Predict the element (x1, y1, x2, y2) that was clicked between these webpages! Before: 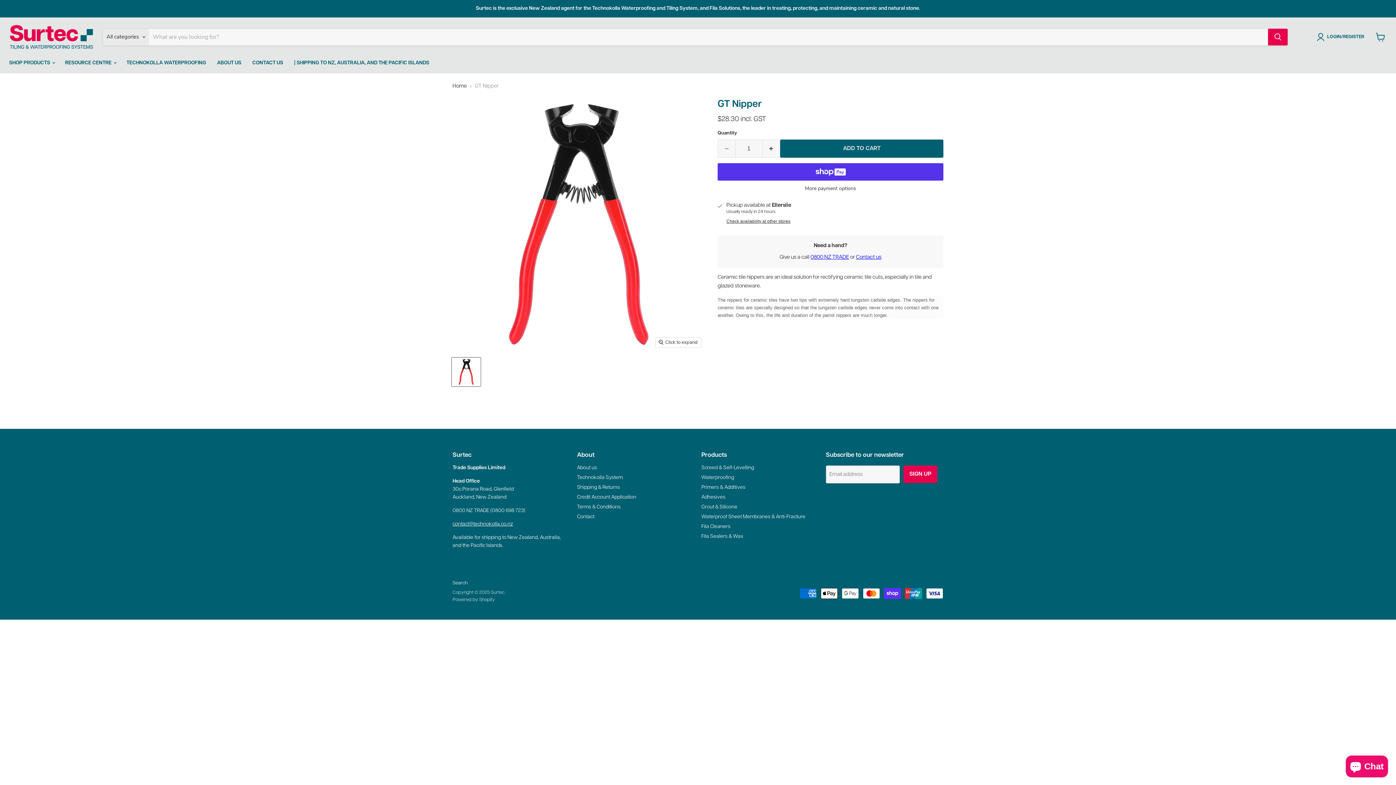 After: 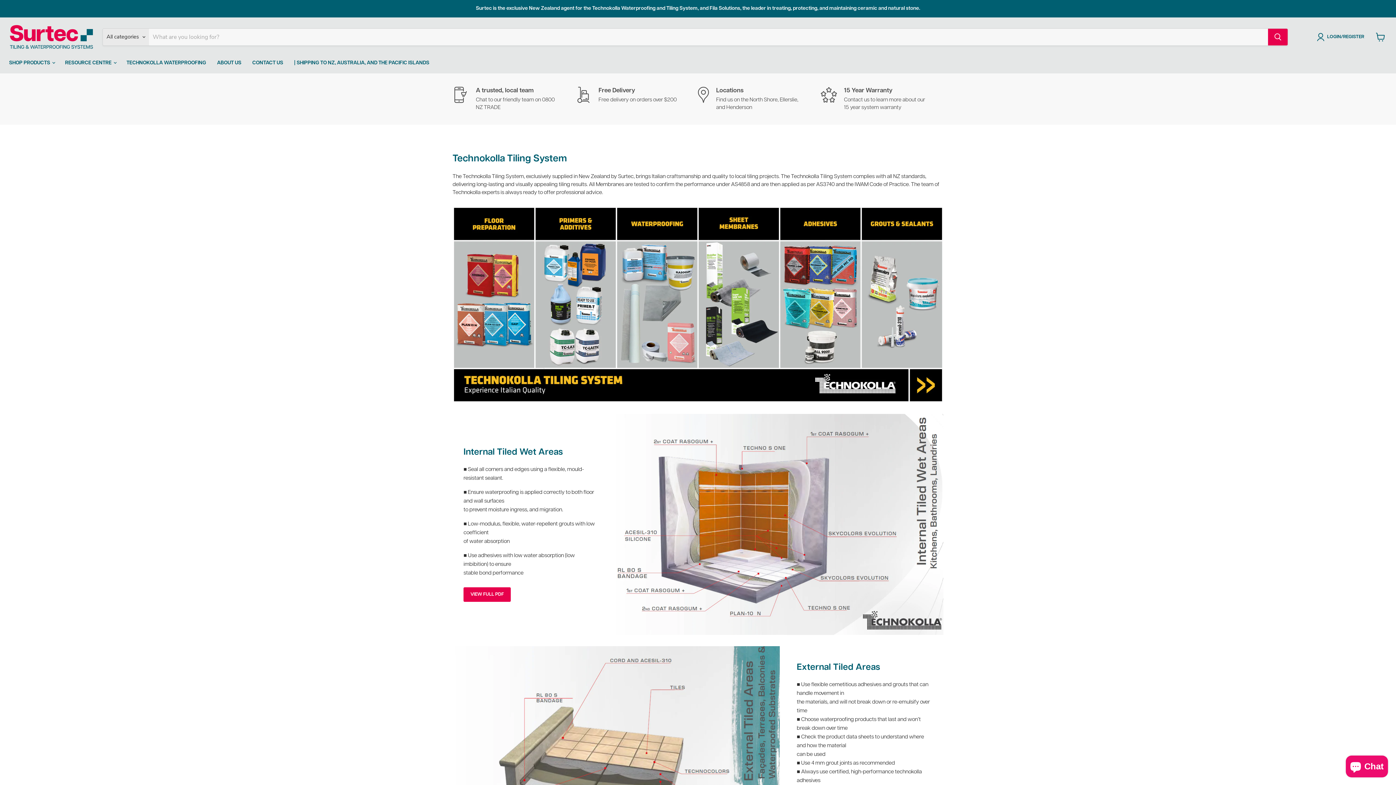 Action: bbox: (577, 475, 622, 480) label: Technokolla System